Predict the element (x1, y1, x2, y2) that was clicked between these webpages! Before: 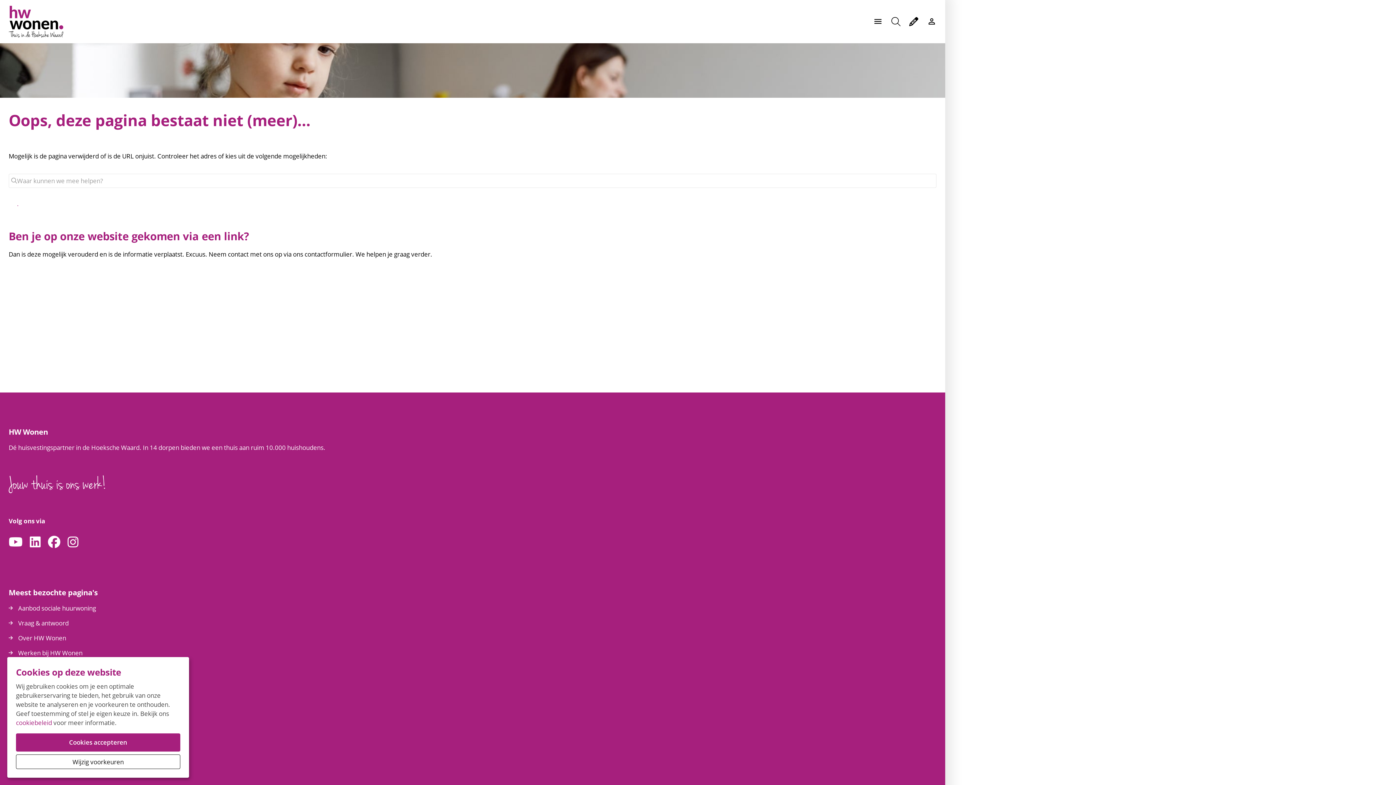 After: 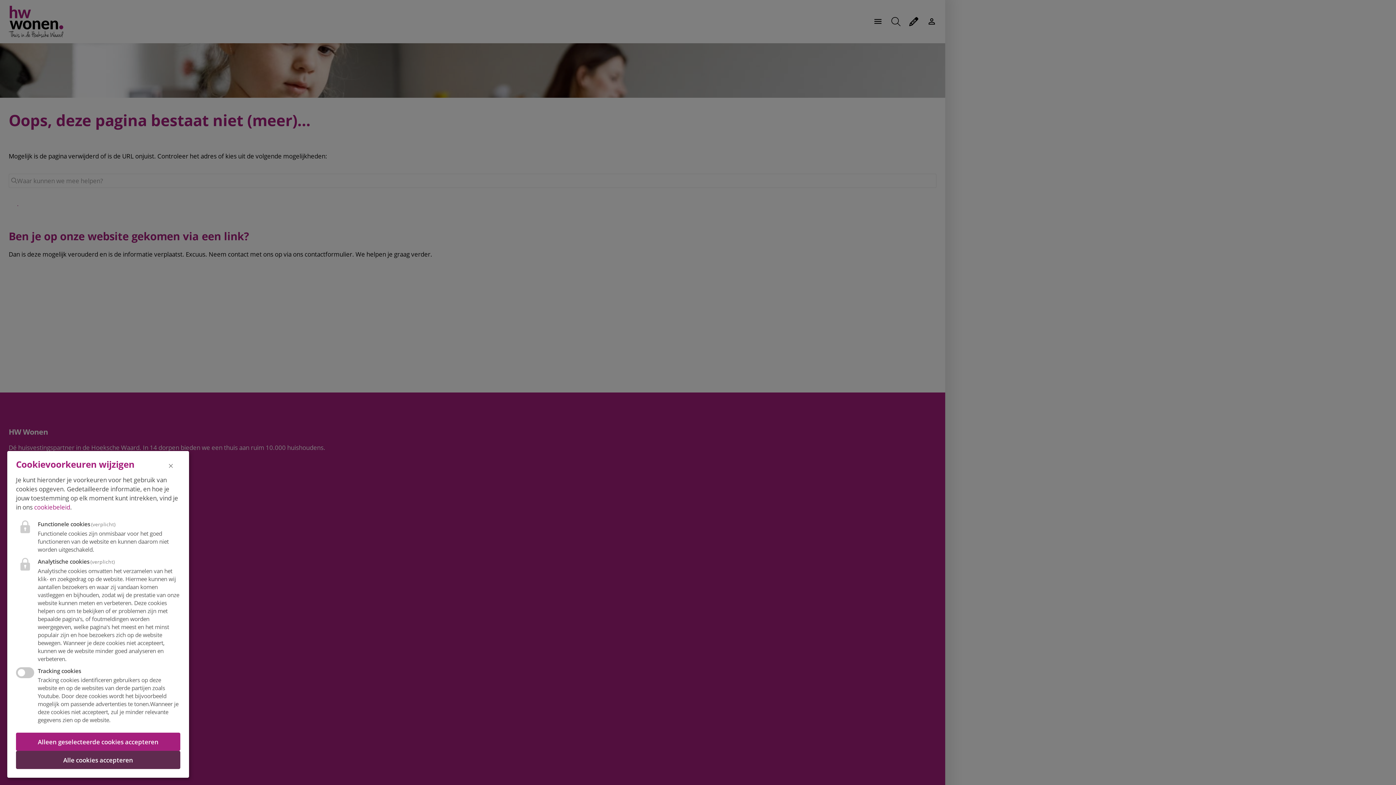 Action: bbox: (16, 755, 180, 769) label: Wijzig voorkeuren